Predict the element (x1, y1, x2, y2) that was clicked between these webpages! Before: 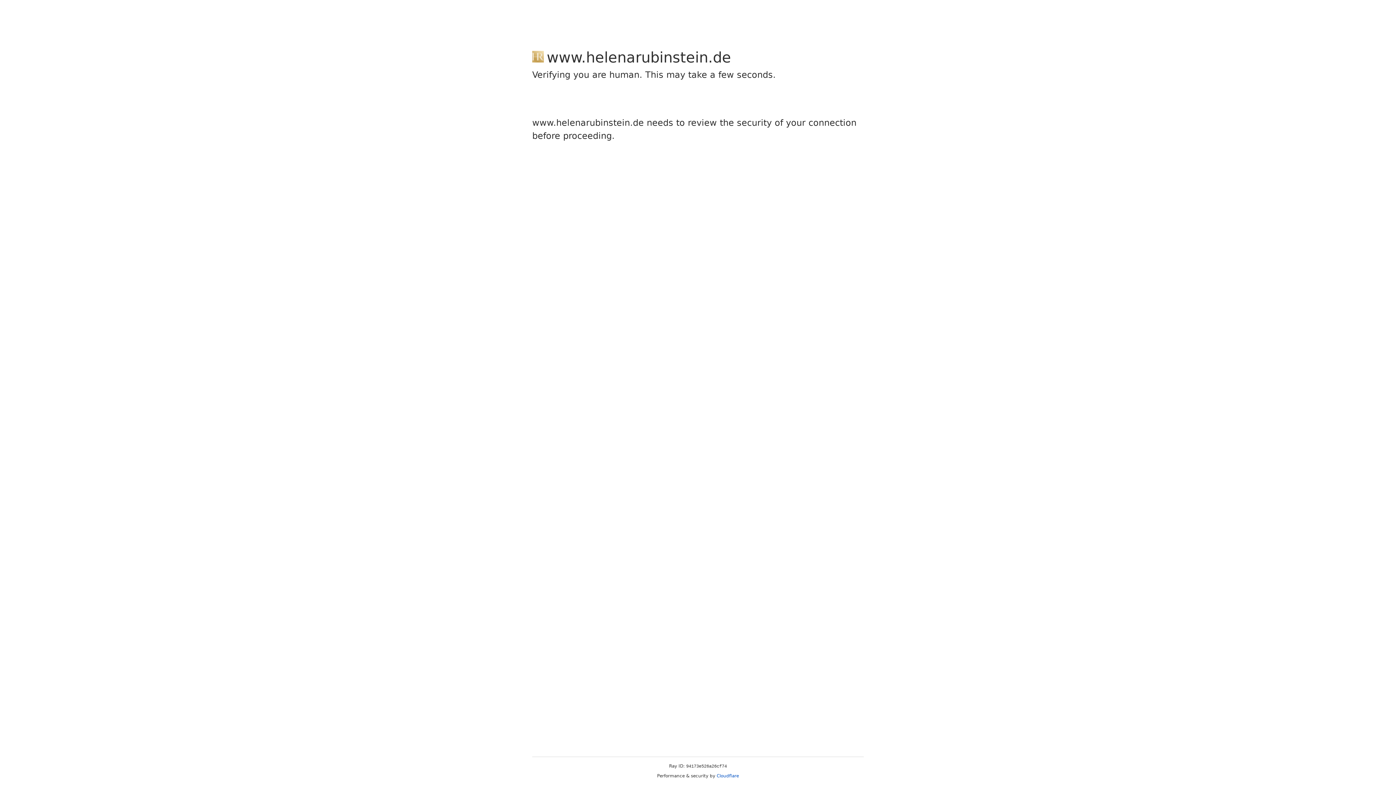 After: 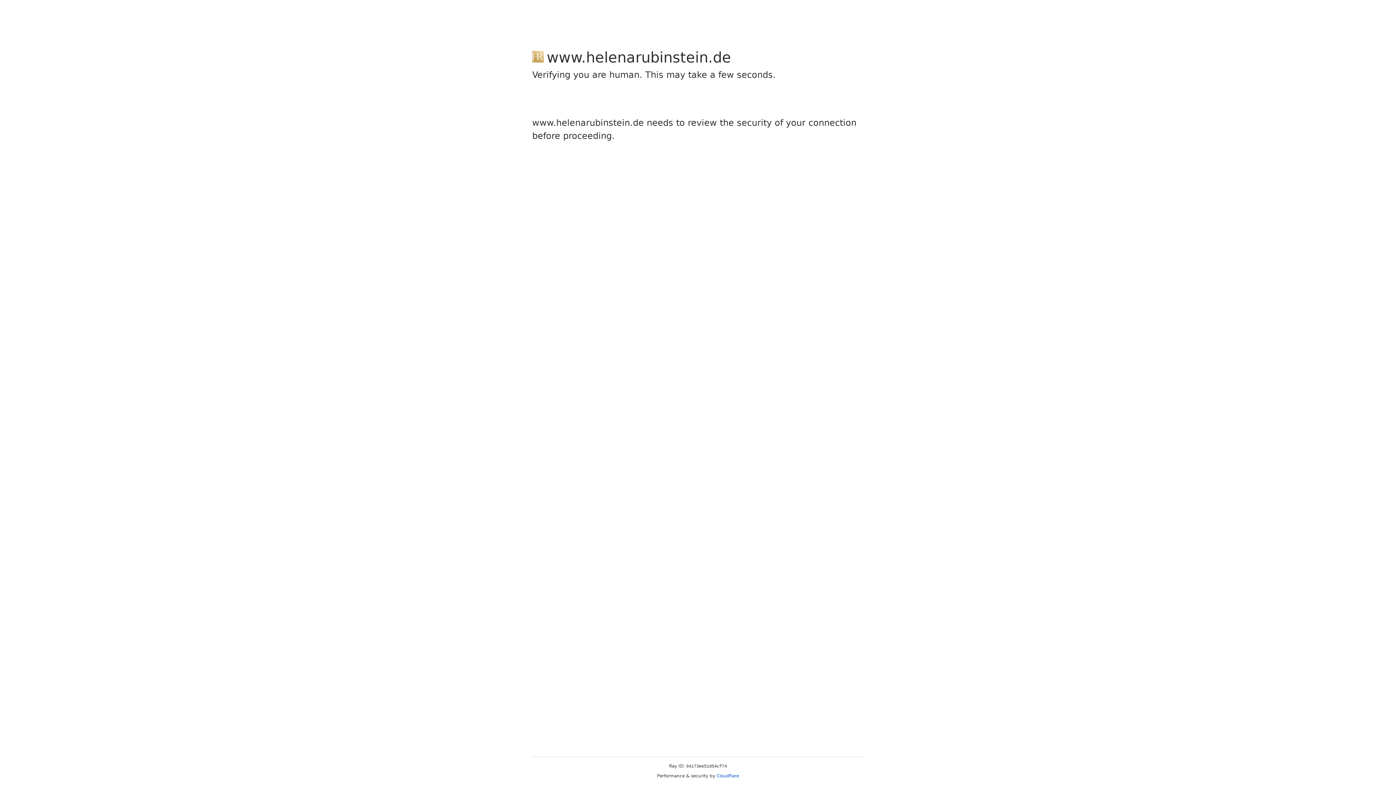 Action: label: Cloudflare bbox: (716, 773, 739, 778)